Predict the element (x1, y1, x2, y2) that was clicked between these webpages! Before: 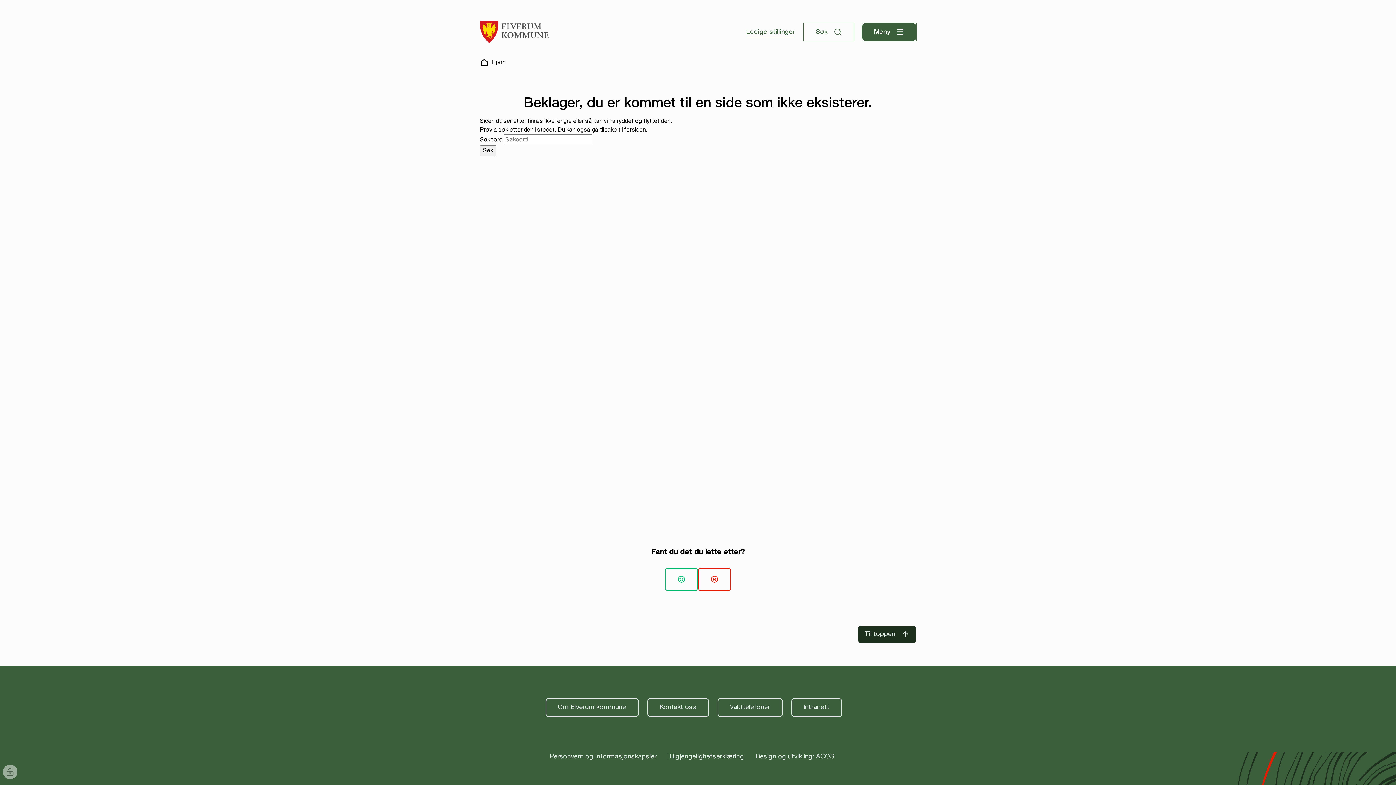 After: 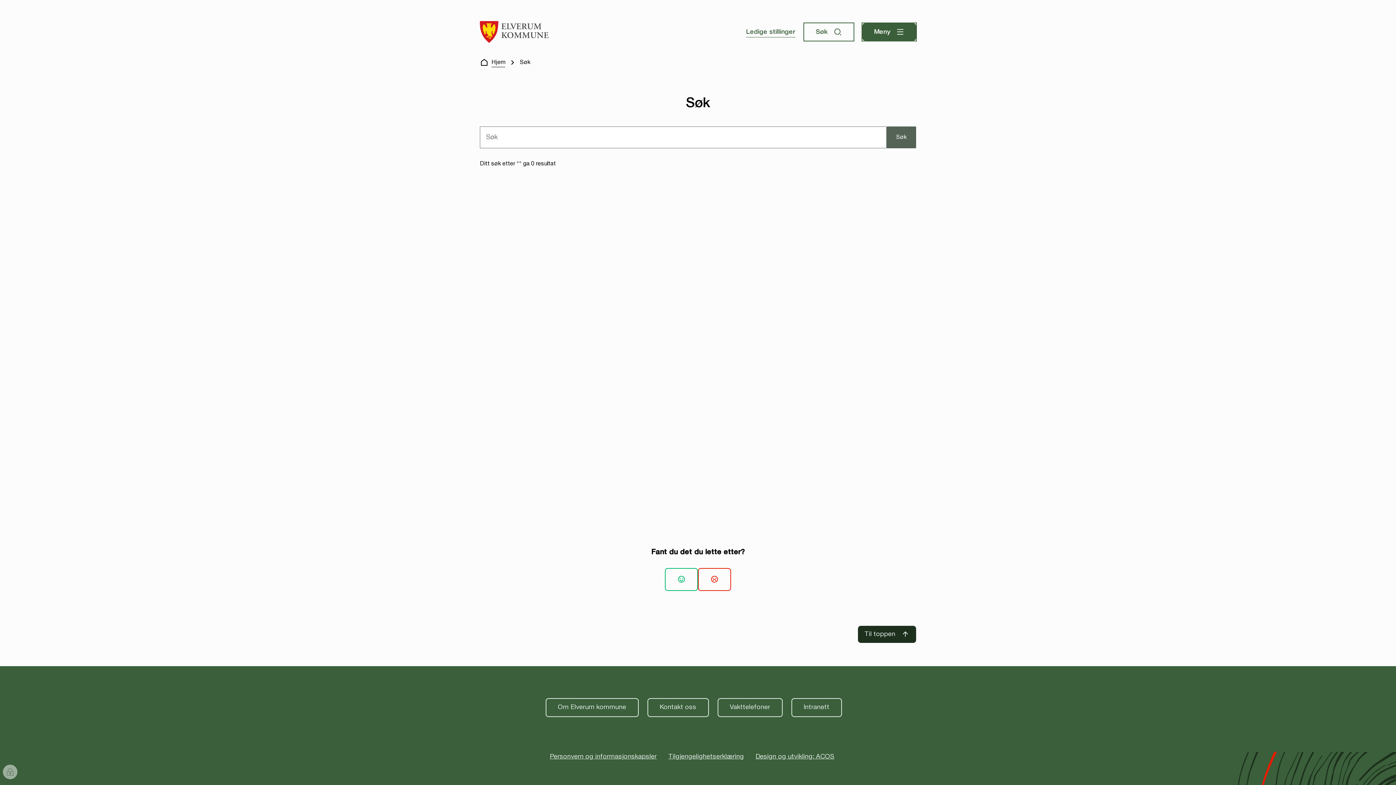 Action: bbox: (480, 145, 496, 156) label: Søk